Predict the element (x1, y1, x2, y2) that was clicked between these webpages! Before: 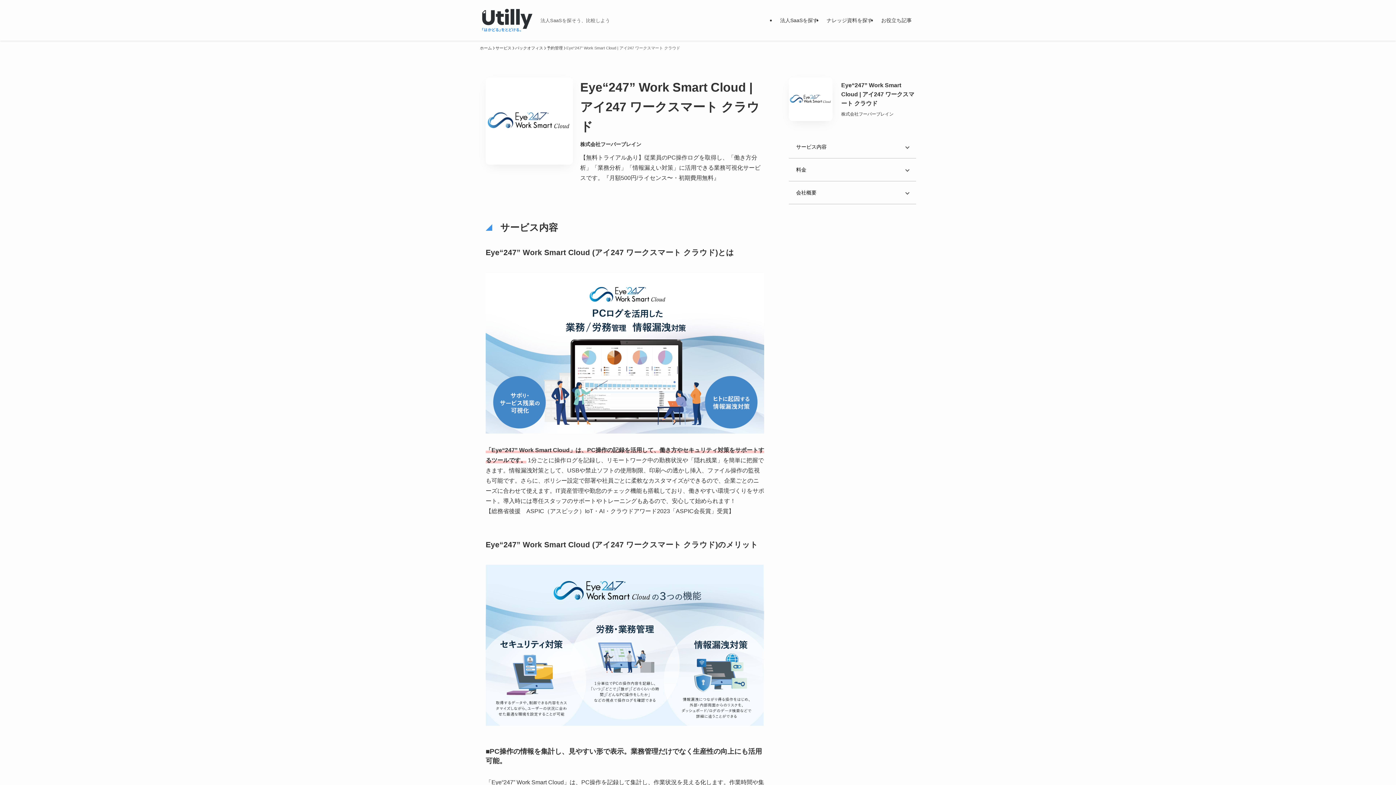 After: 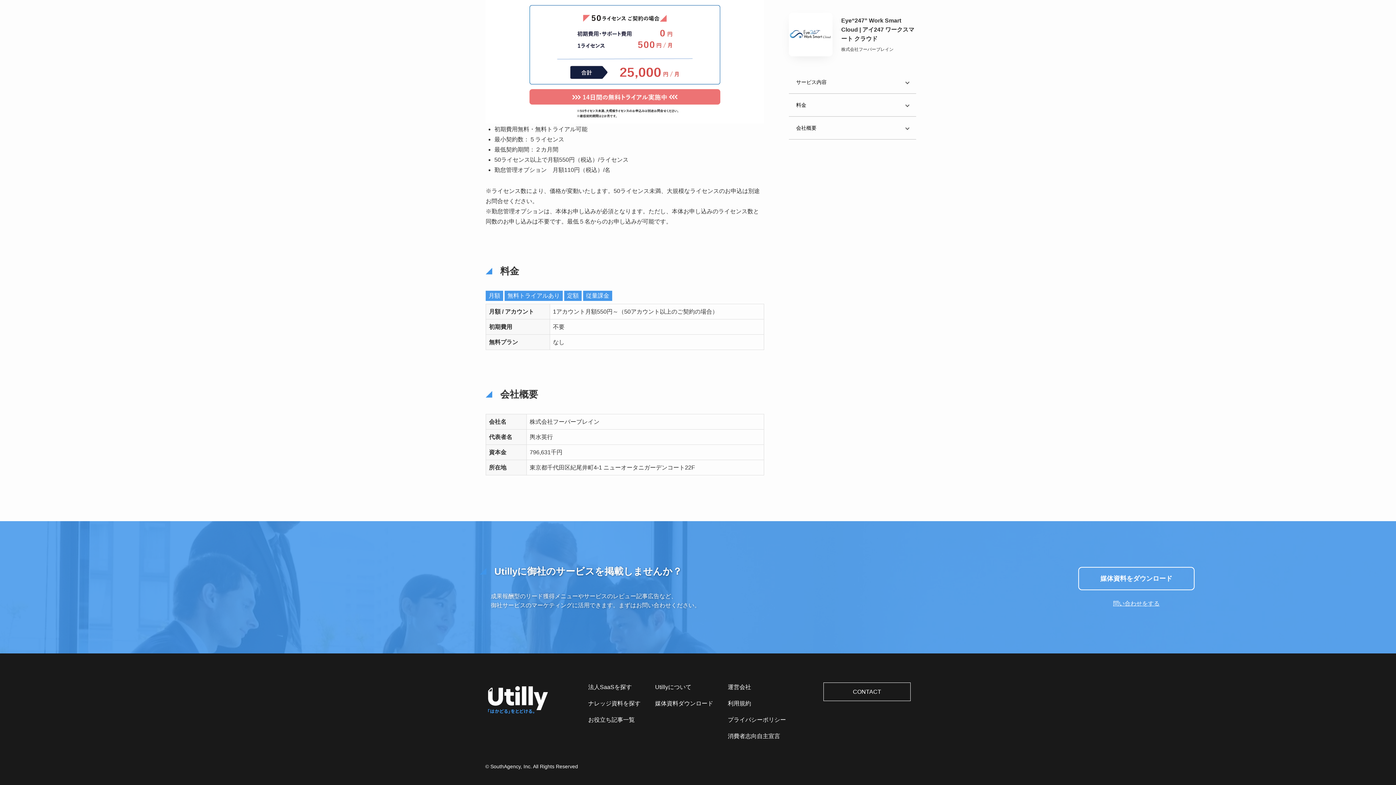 Action: label: 会社概要 bbox: (789, 181, 916, 204)